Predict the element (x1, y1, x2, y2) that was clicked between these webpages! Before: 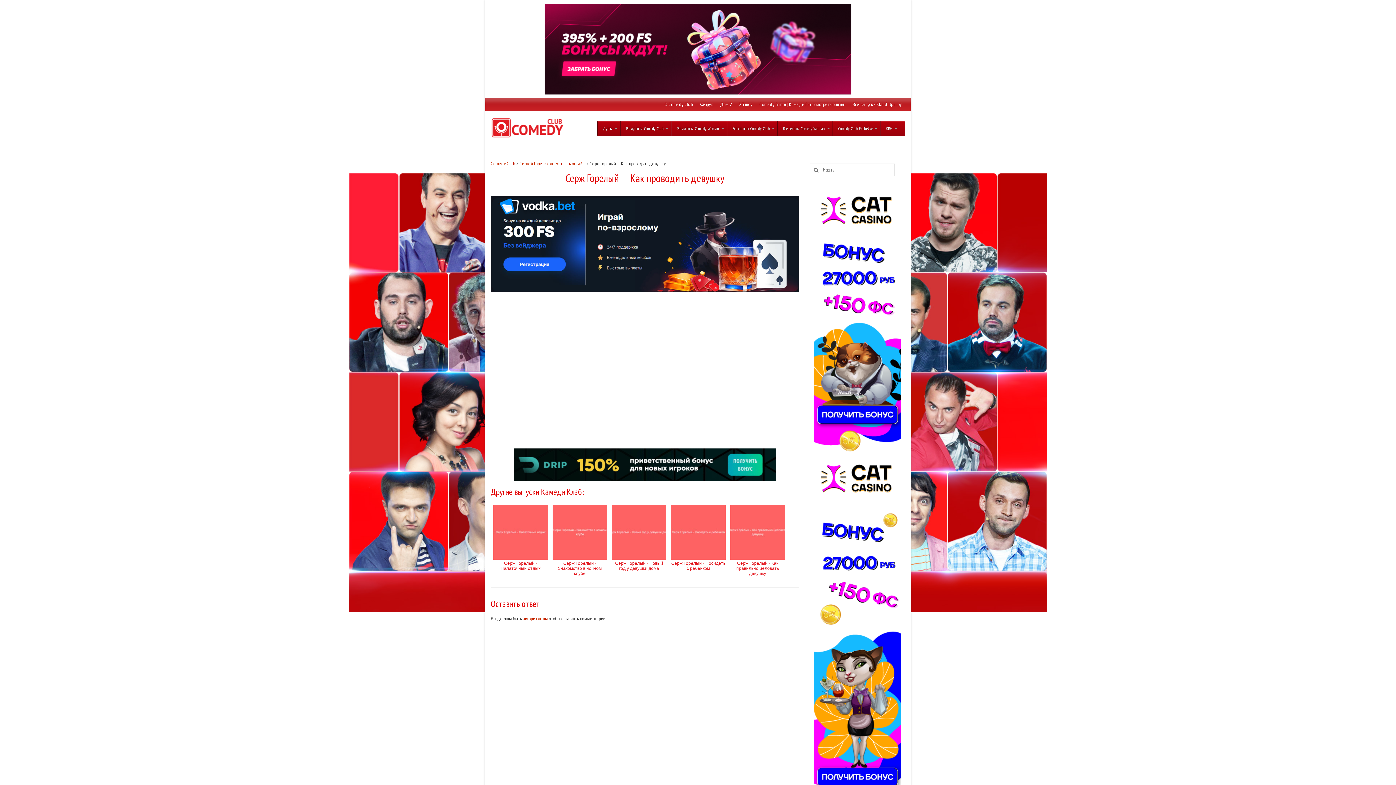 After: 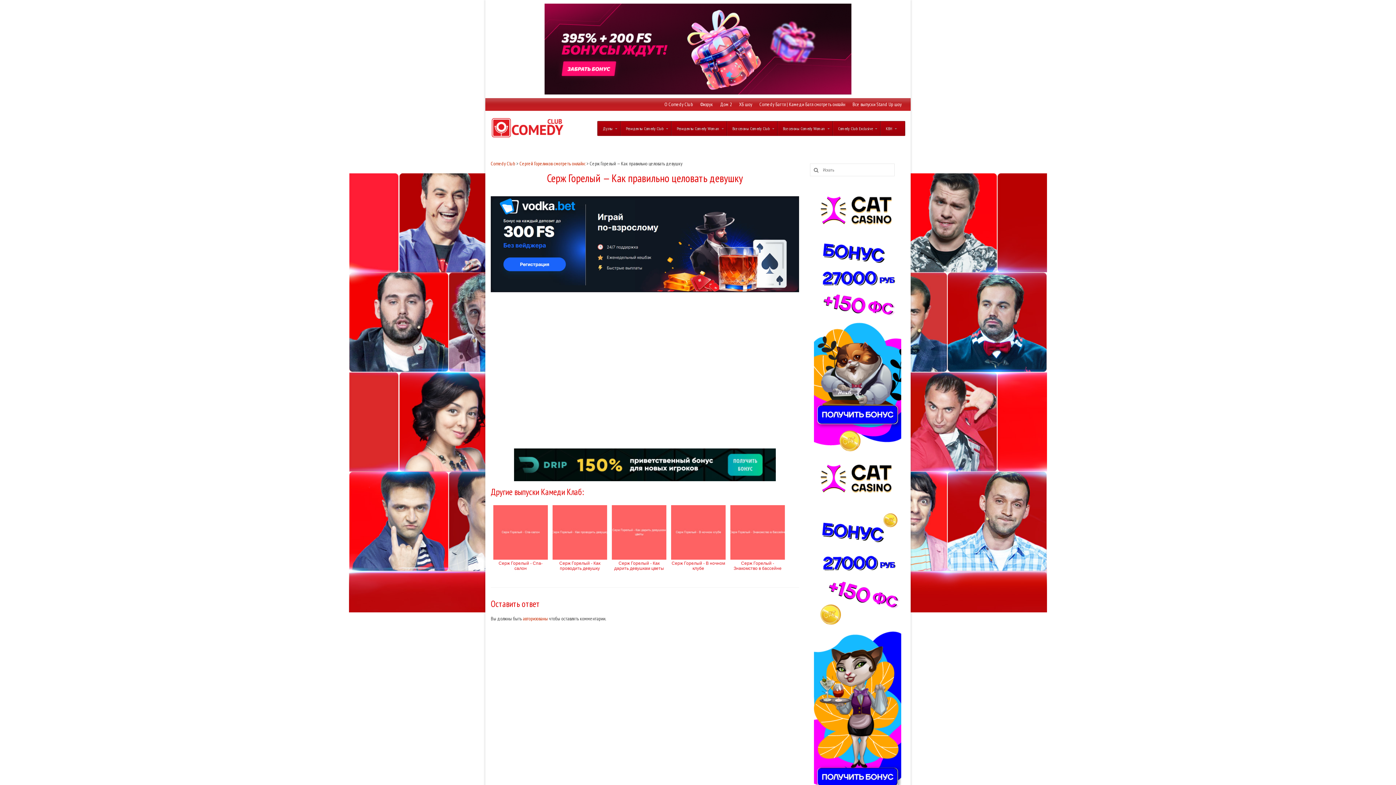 Action: bbox: (728, 503, 787, 576) label: Серж Горелый - Как правильно целовать девушку